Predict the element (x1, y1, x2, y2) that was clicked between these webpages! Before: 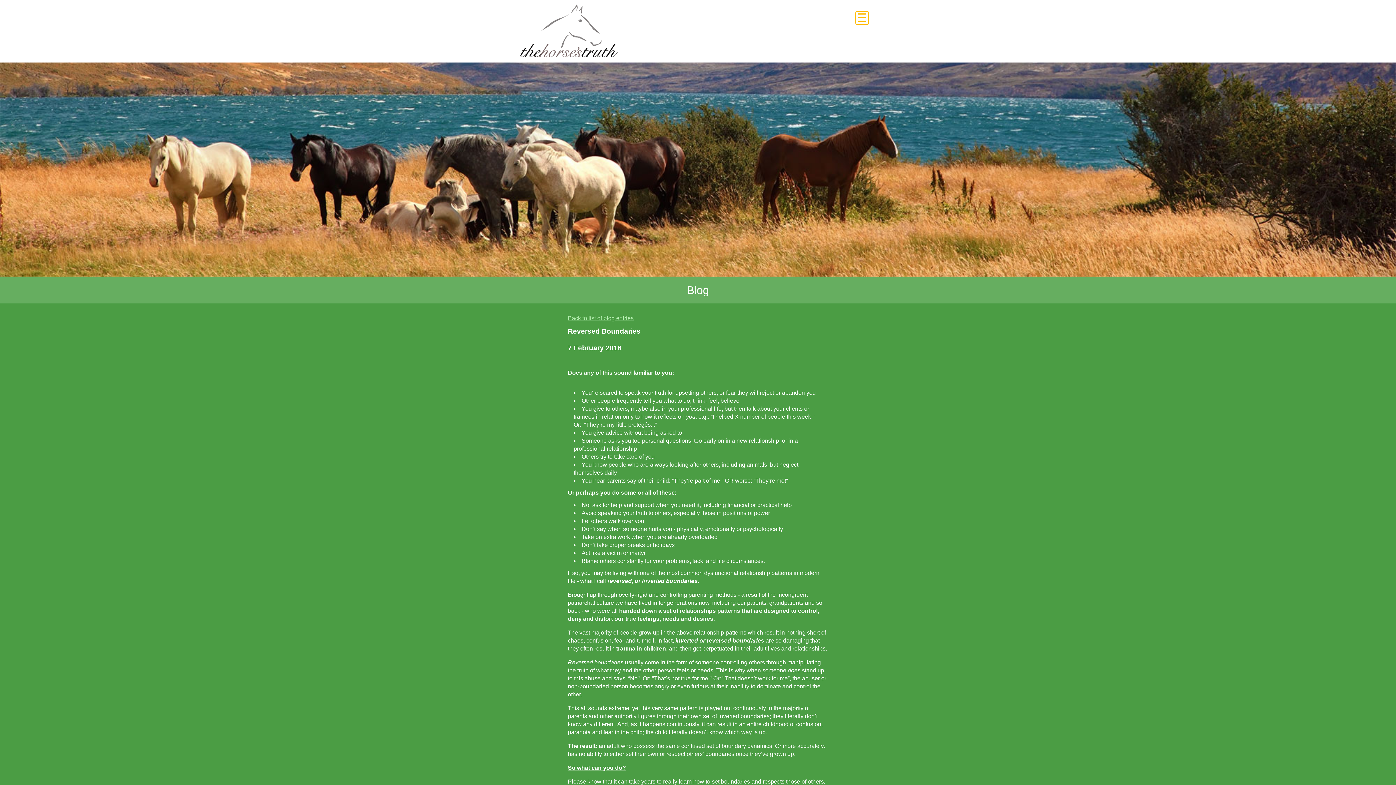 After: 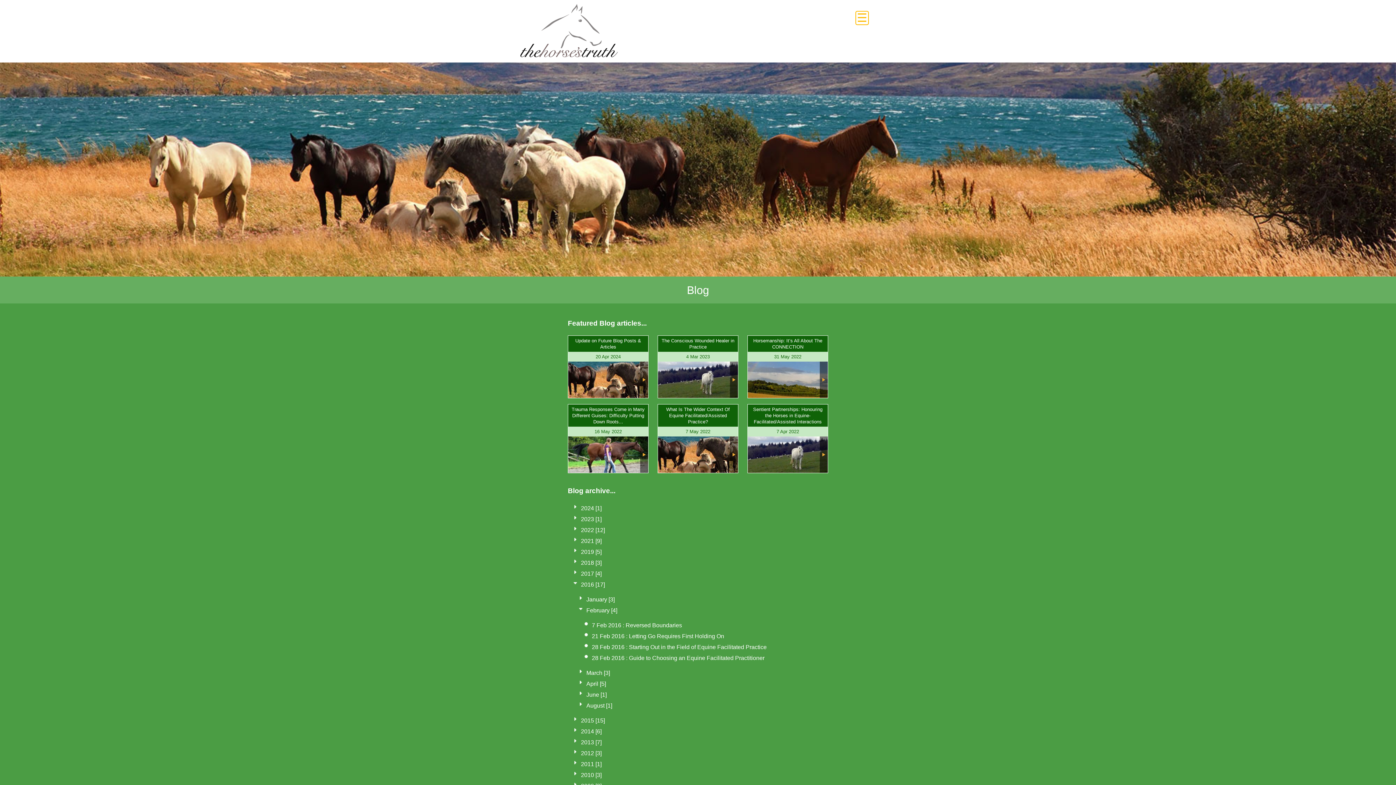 Action: bbox: (568, 315, 633, 321) label: Back to list of blog entries